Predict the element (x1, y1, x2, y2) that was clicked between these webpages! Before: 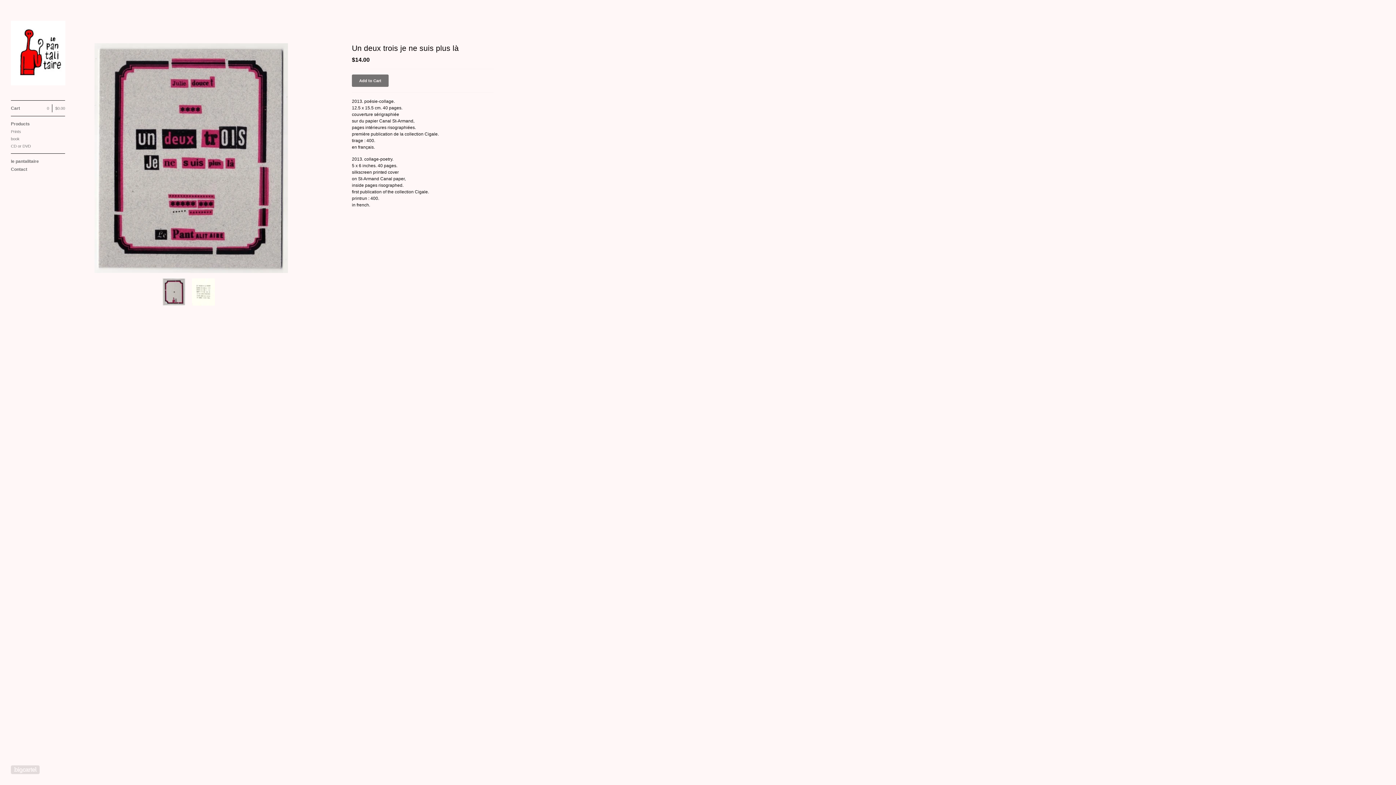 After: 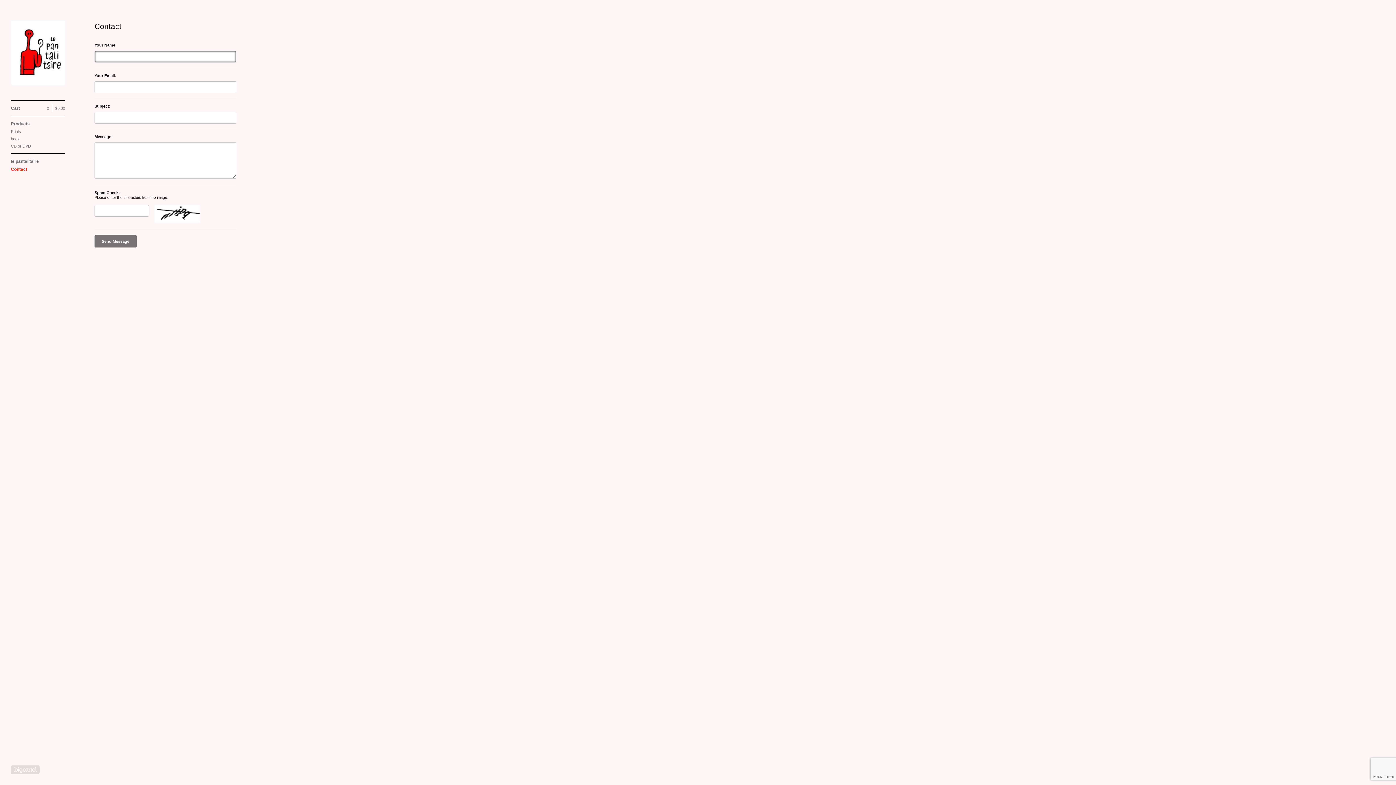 Action: bbox: (10, 165, 65, 173) label: Contact